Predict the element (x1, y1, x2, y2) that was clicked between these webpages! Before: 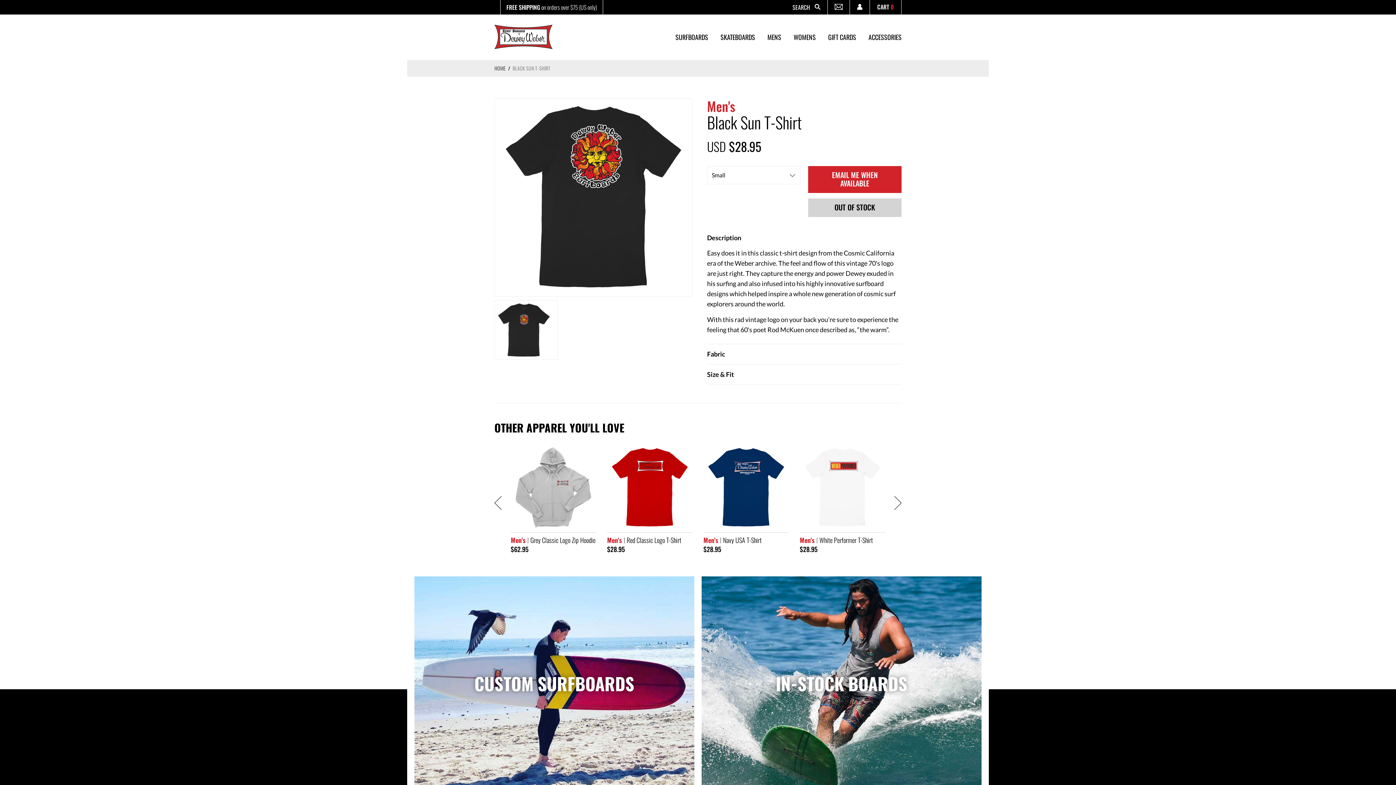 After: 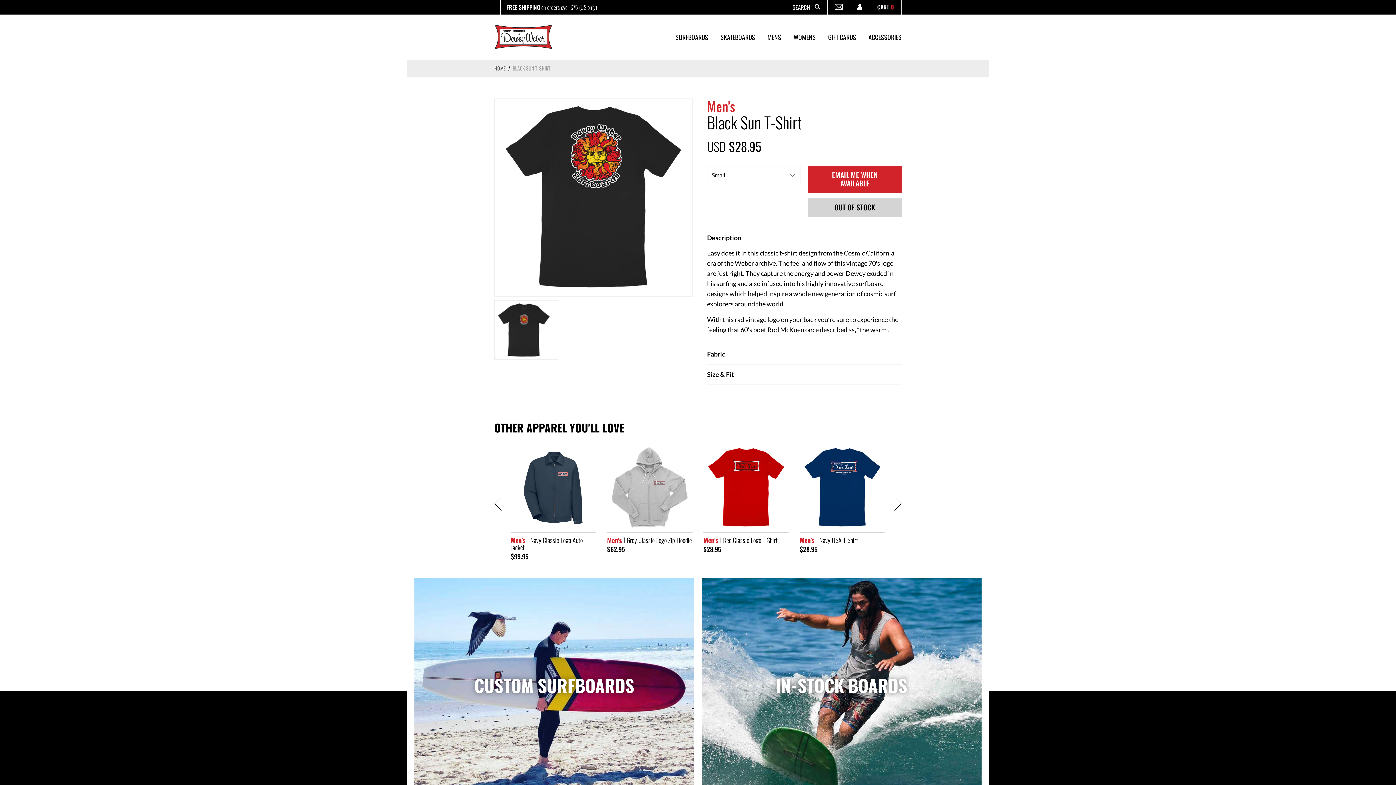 Action: label: Men's bbox: (707, 96, 735, 115)